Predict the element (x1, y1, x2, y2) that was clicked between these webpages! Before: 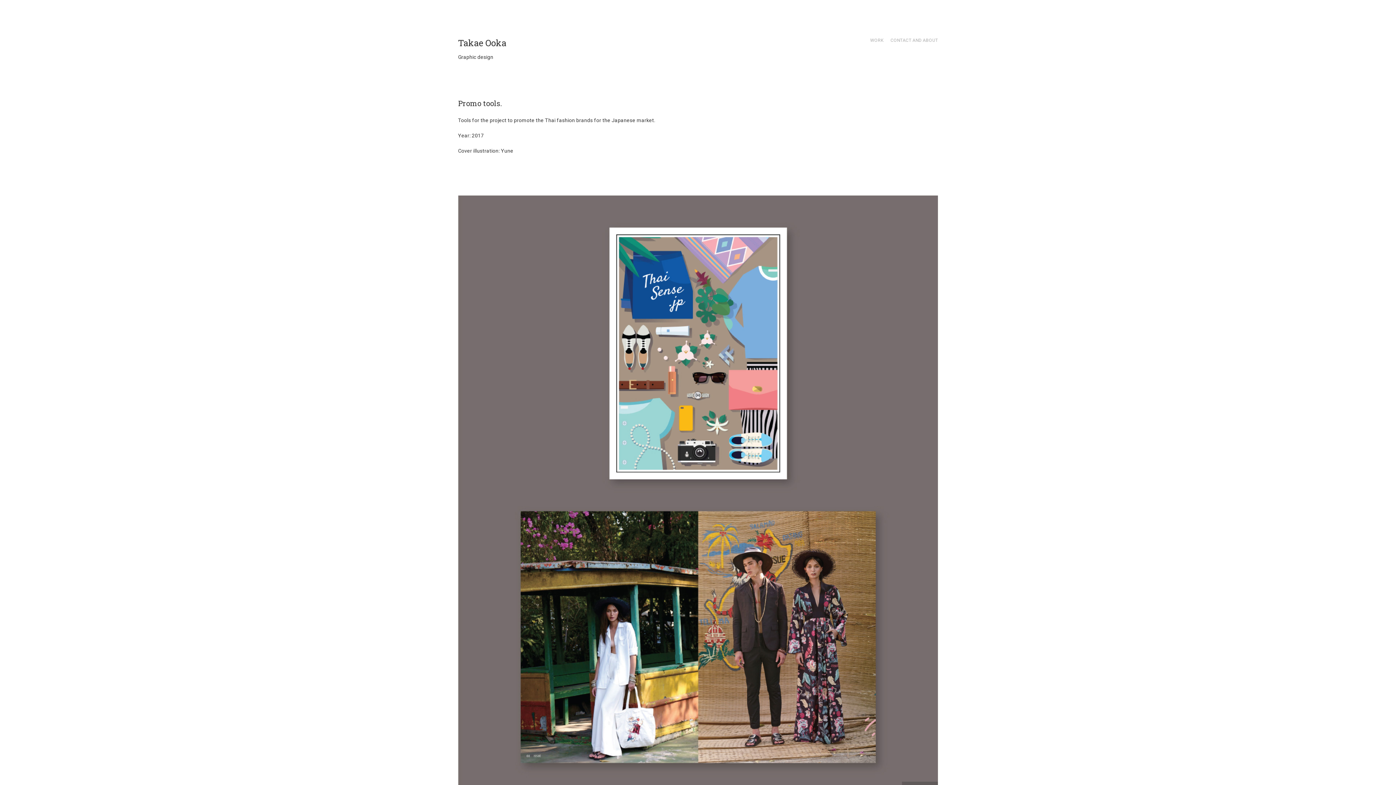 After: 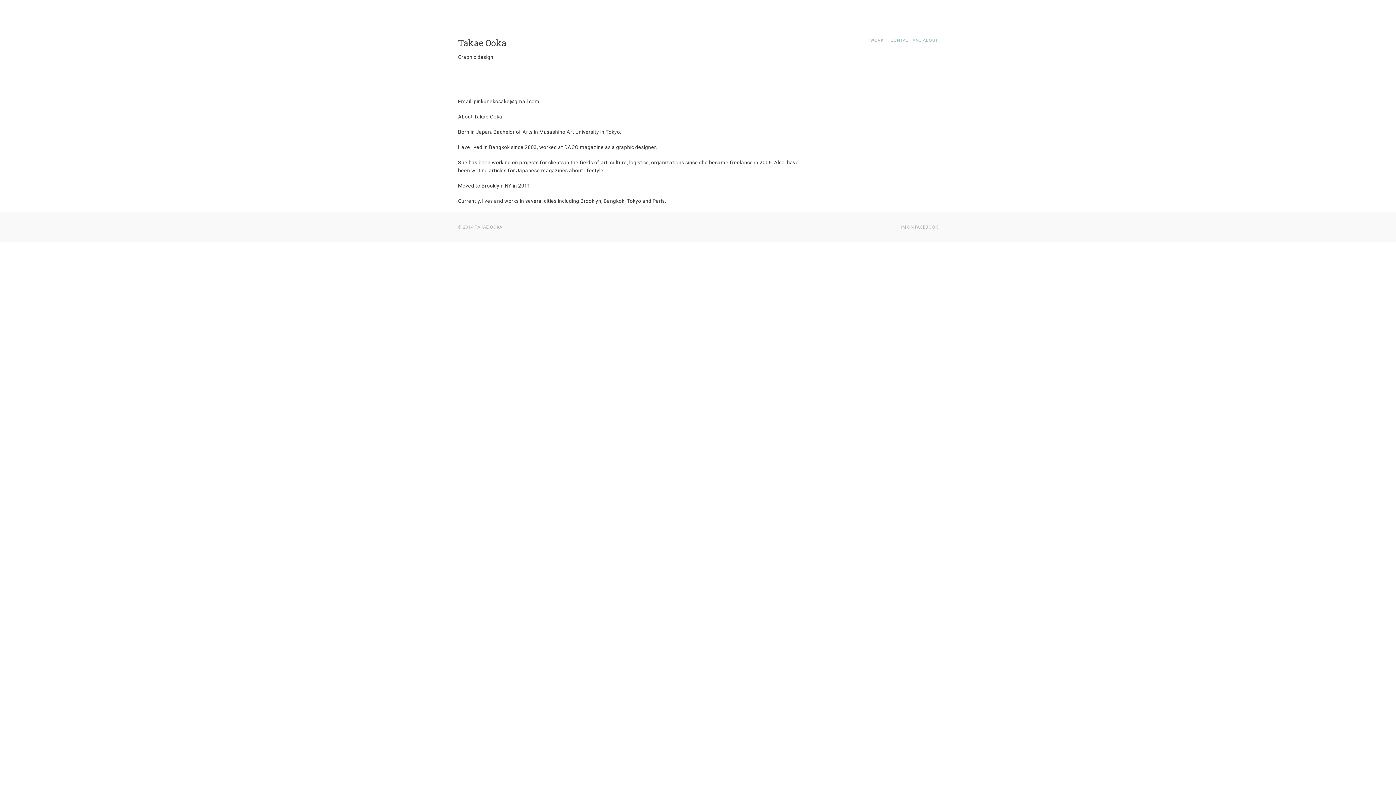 Action: bbox: (883, 36, 938, 44) label: CONTACT AND ABOUT